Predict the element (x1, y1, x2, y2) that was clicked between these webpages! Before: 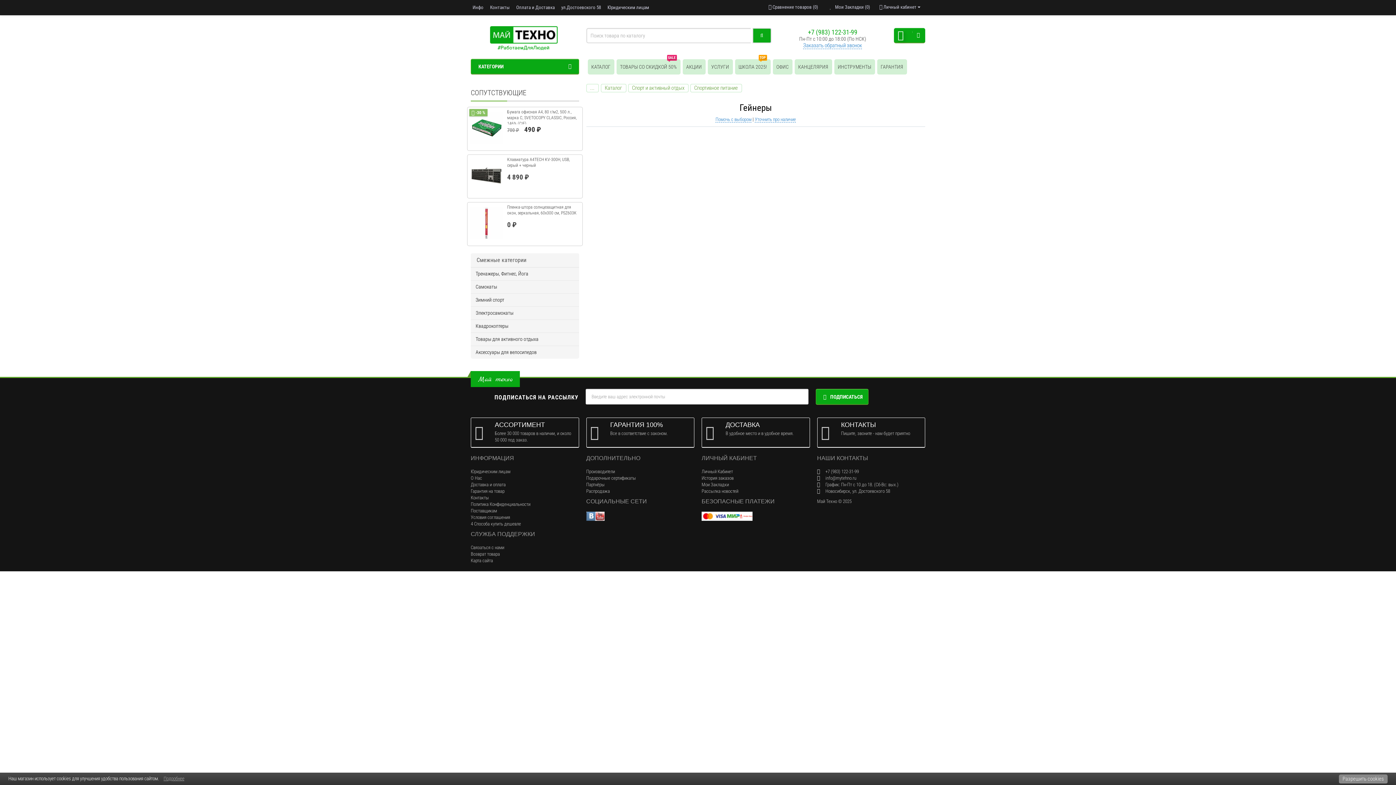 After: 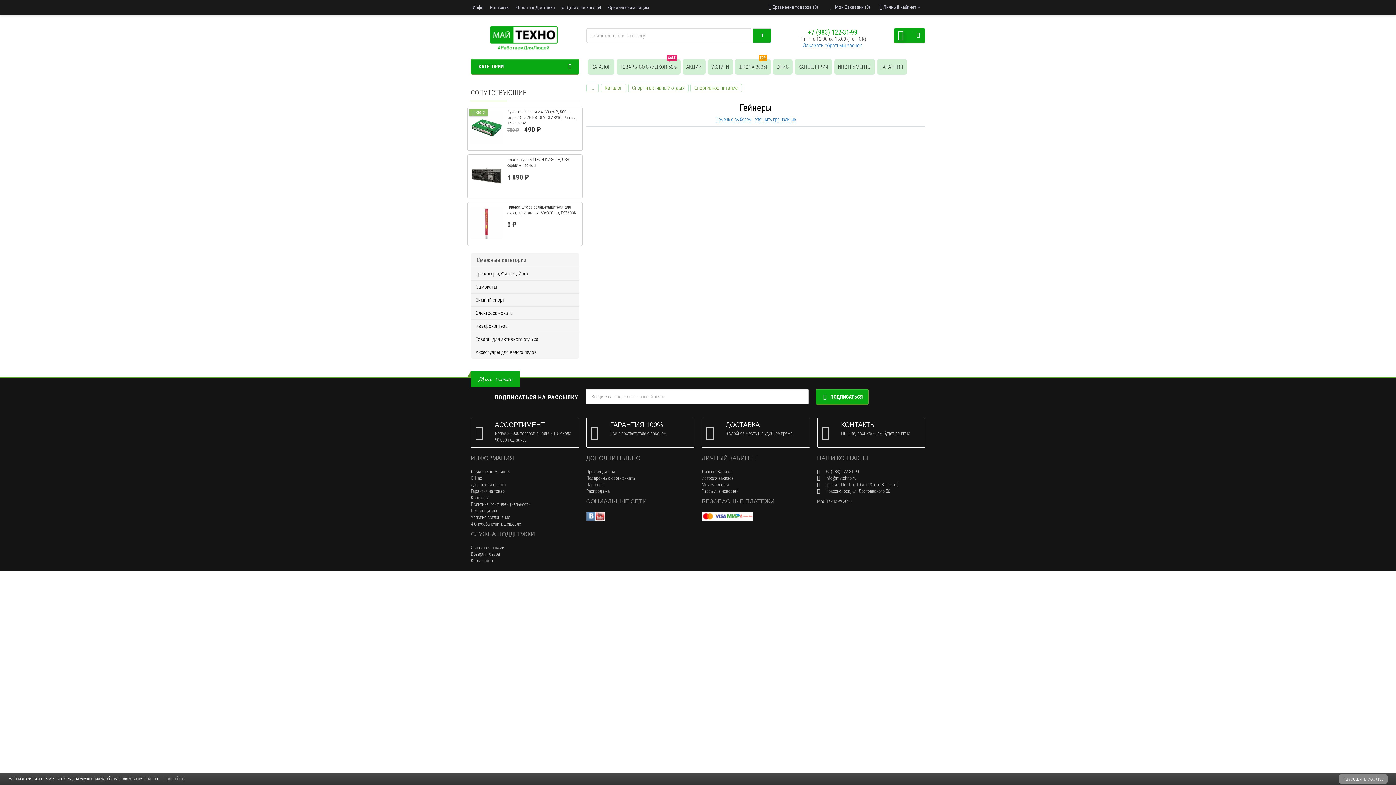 Action: bbox: (586, 513, 595, 518)